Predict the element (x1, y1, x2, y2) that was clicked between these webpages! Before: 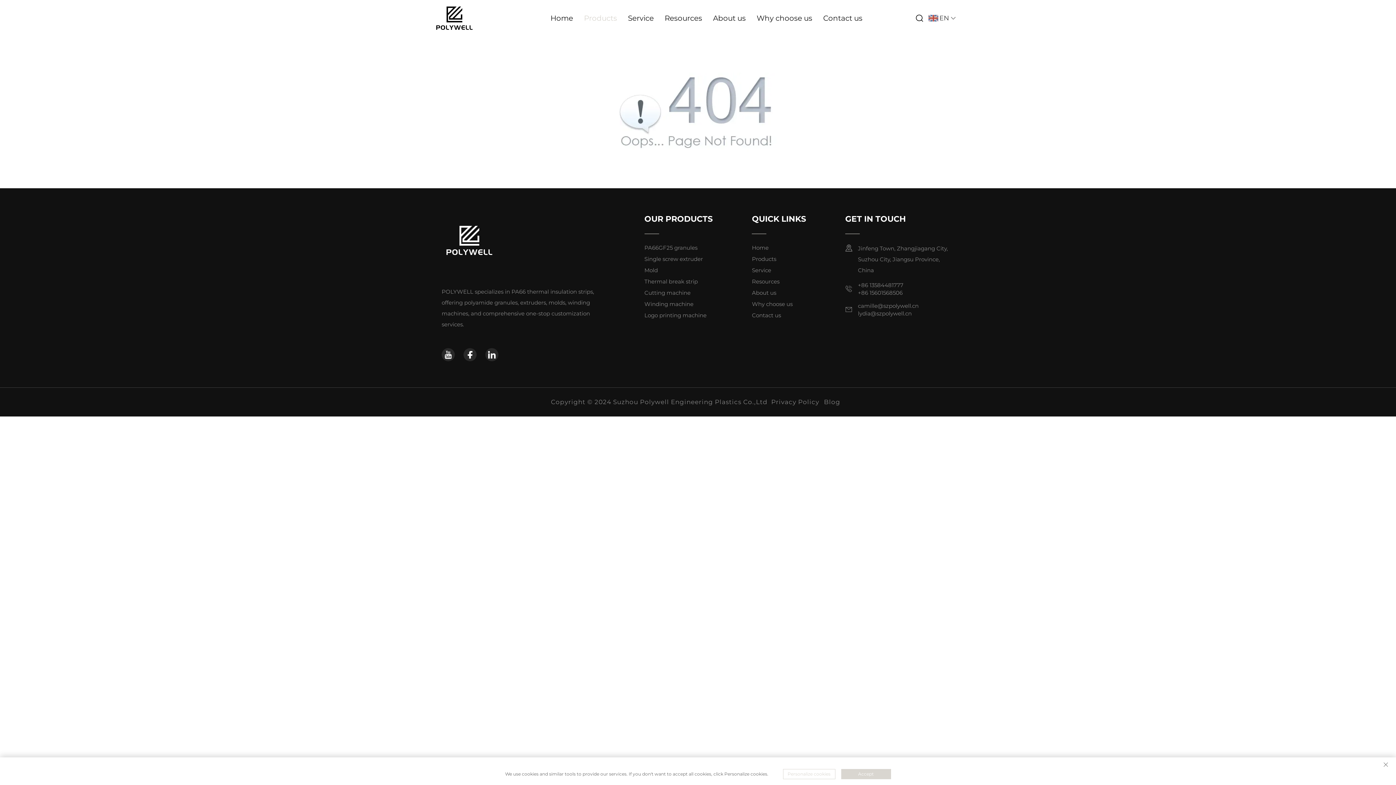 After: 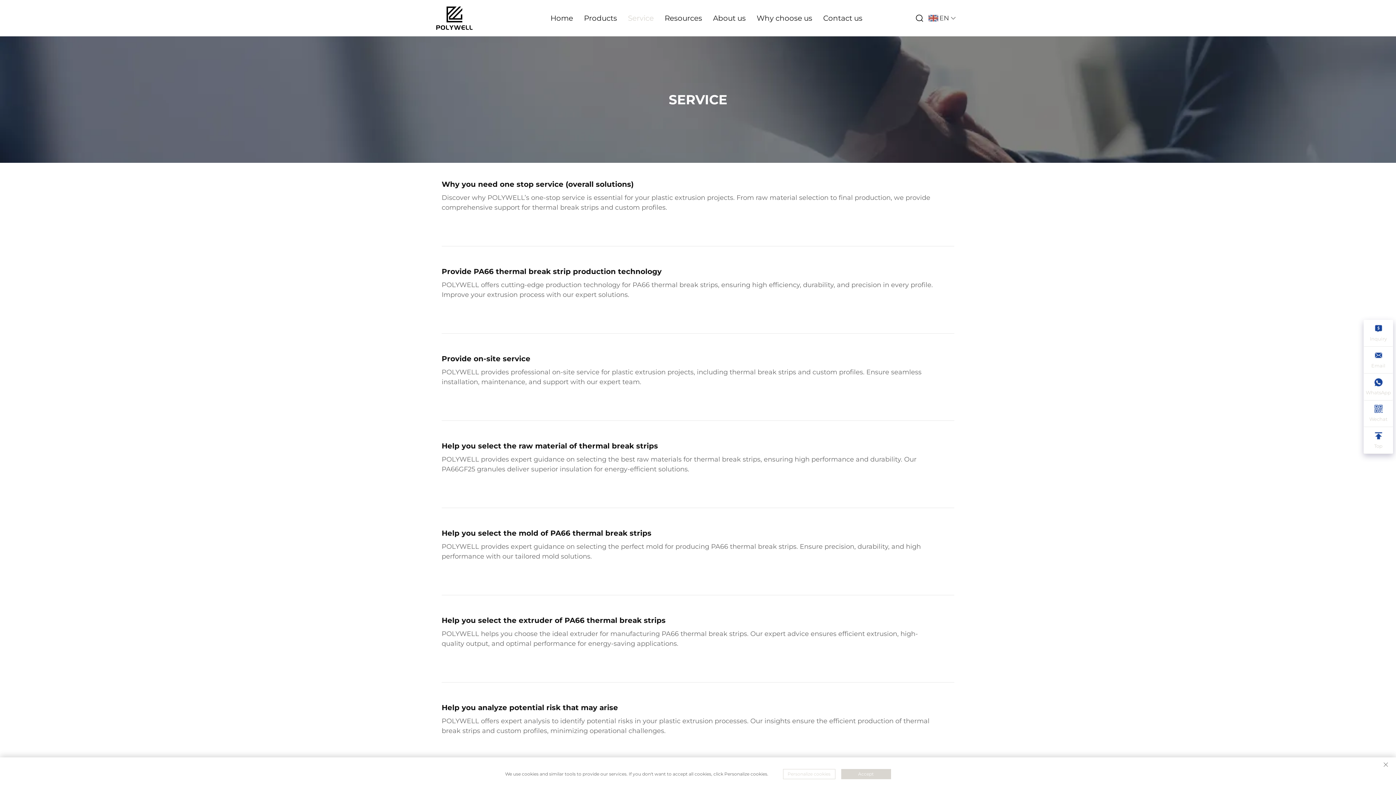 Action: bbox: (752, 266, 771, 274) label: Service